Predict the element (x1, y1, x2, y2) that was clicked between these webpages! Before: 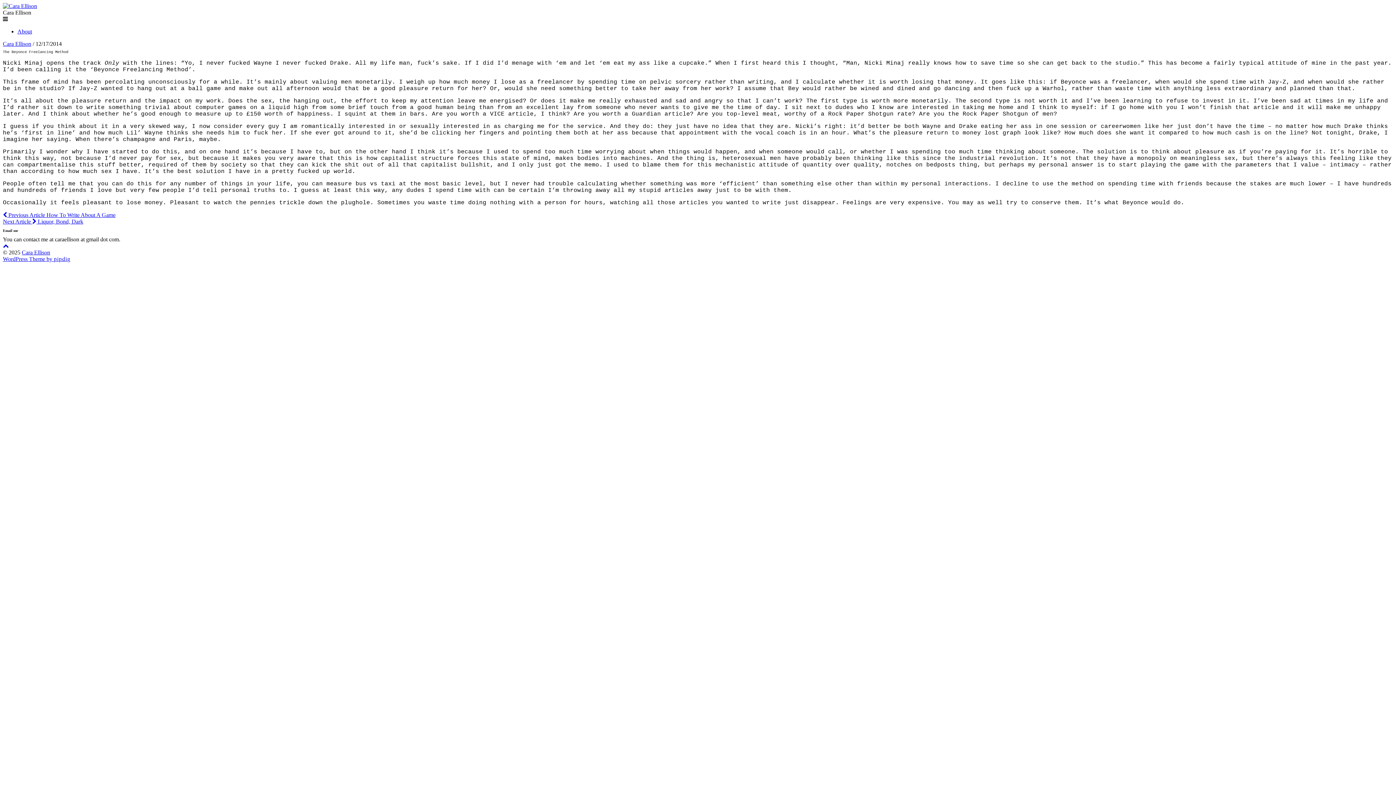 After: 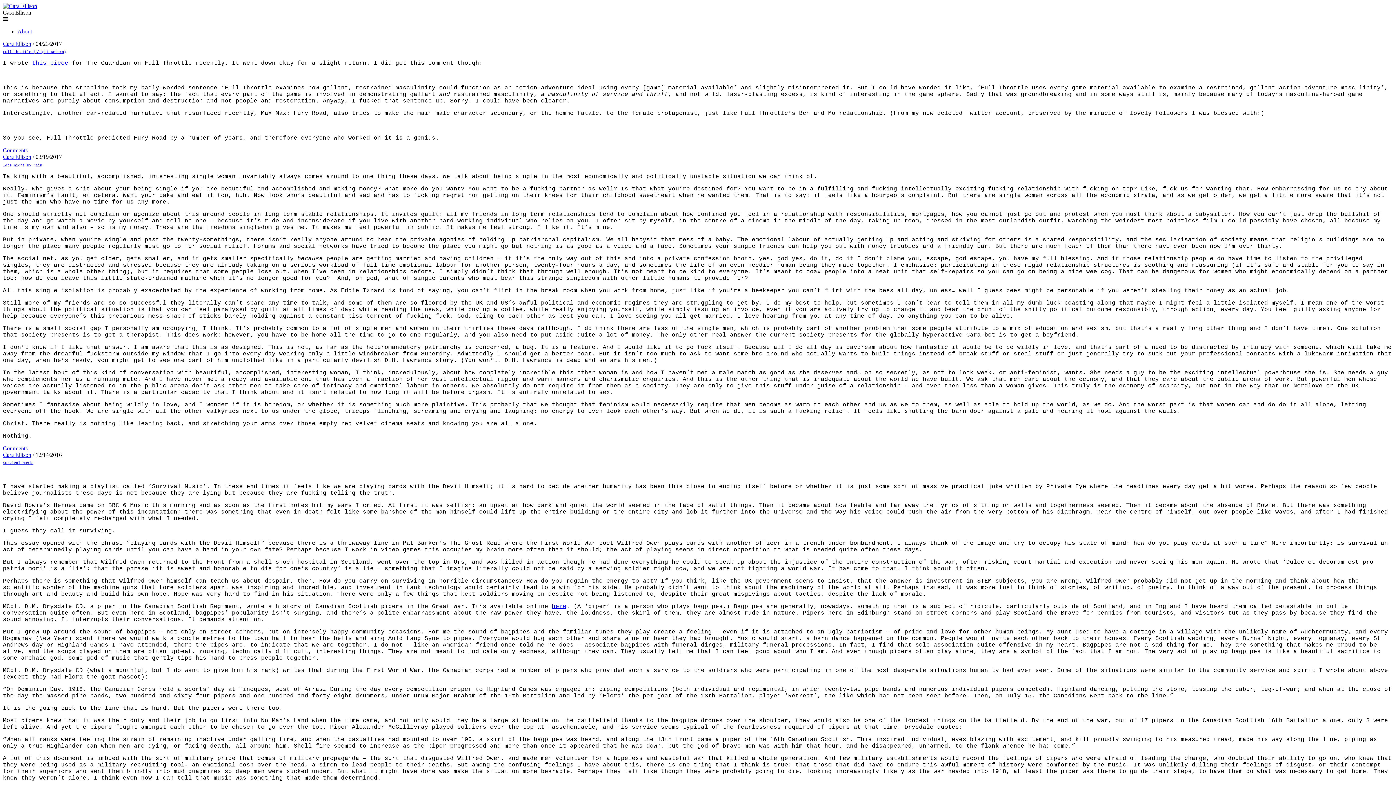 Action: bbox: (2, 40, 31, 46) label: Cara Ellison